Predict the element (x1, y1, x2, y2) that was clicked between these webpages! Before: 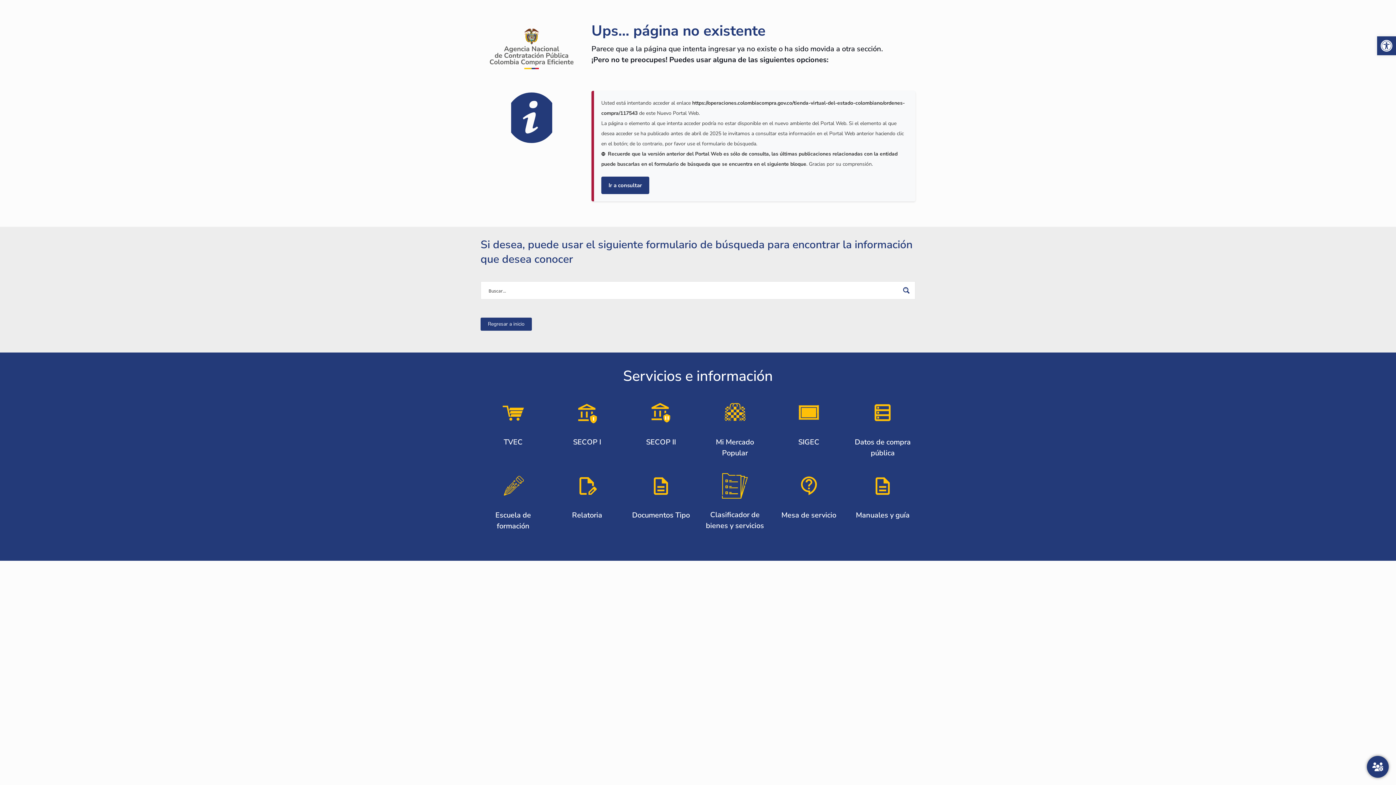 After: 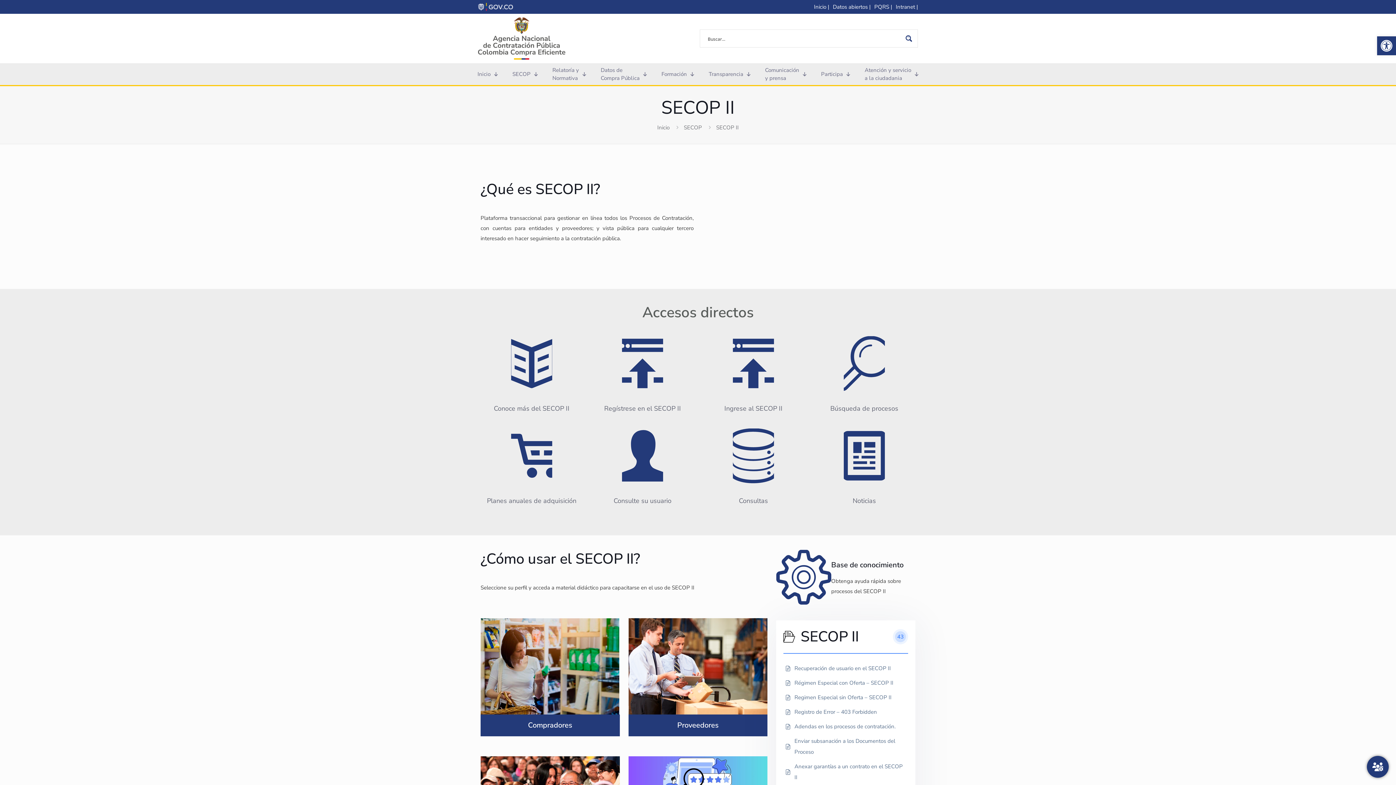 Action: label: SECOP II bbox: (628, 400, 693, 447)